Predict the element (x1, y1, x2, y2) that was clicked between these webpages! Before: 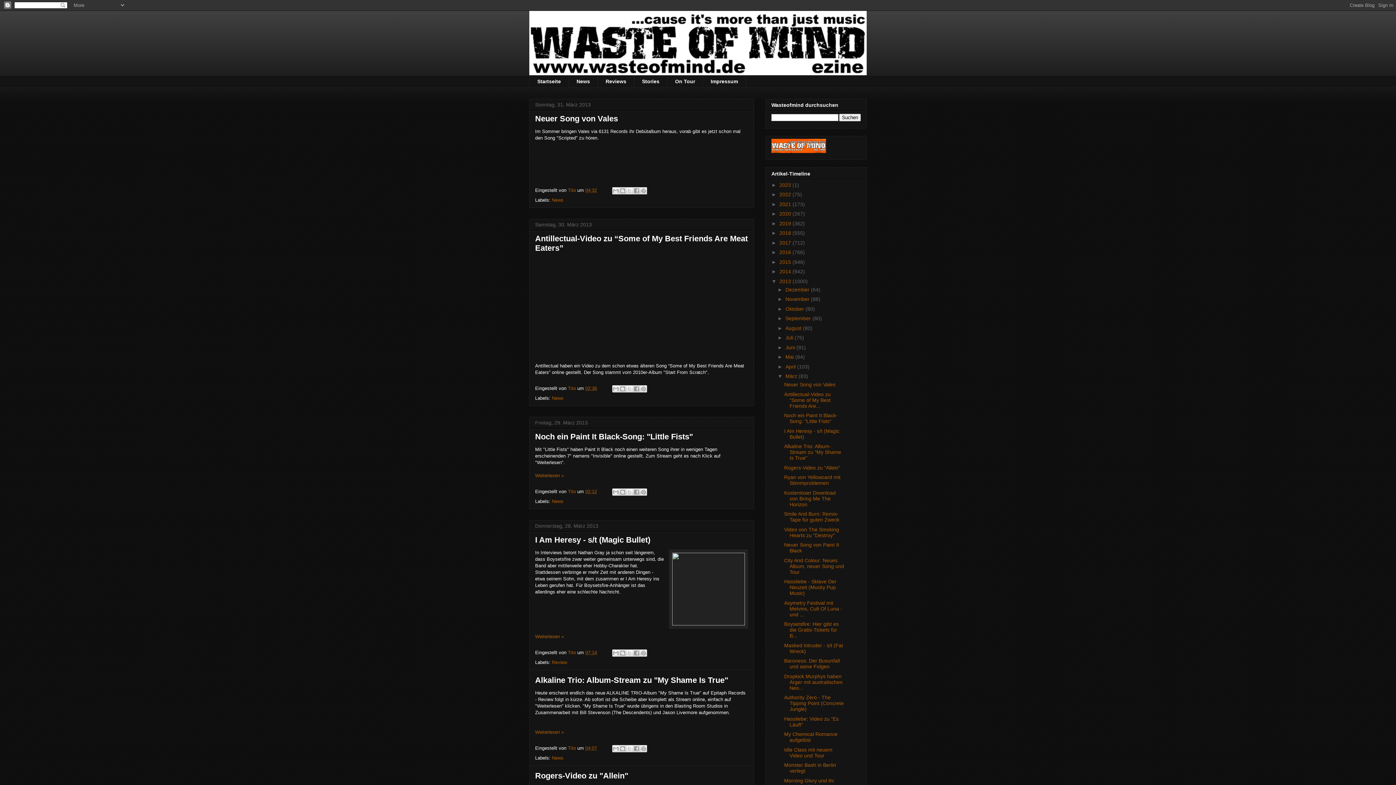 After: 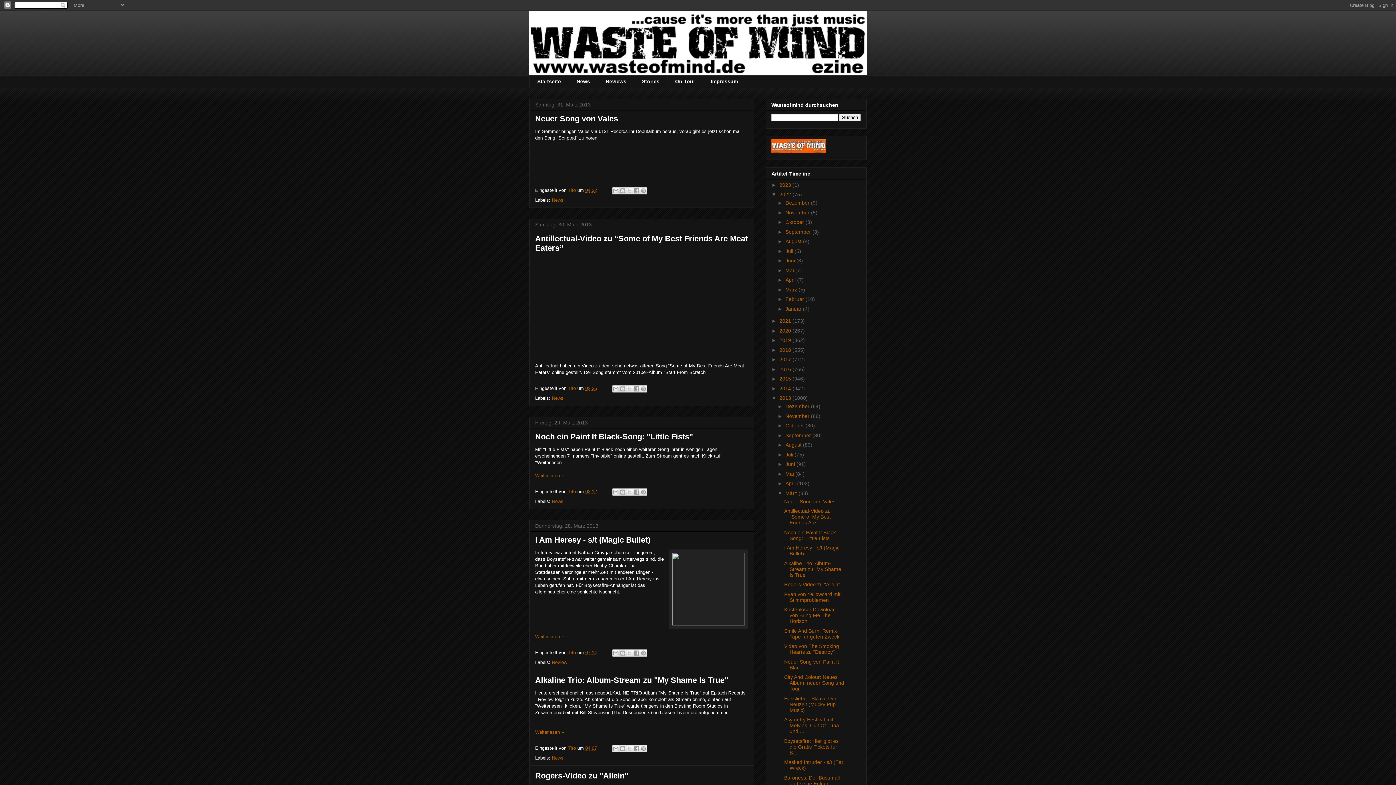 Action: bbox: (771, 191, 779, 197) label: ►  